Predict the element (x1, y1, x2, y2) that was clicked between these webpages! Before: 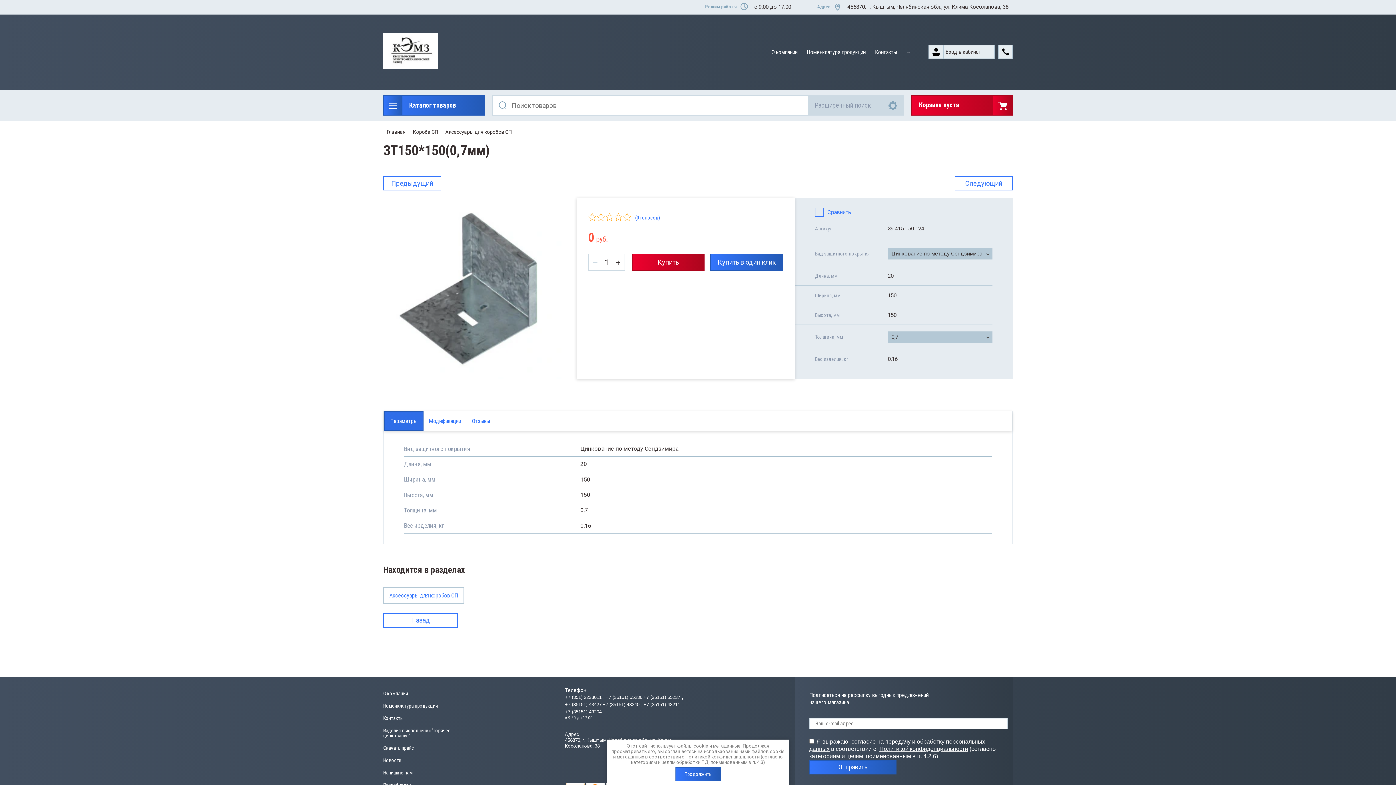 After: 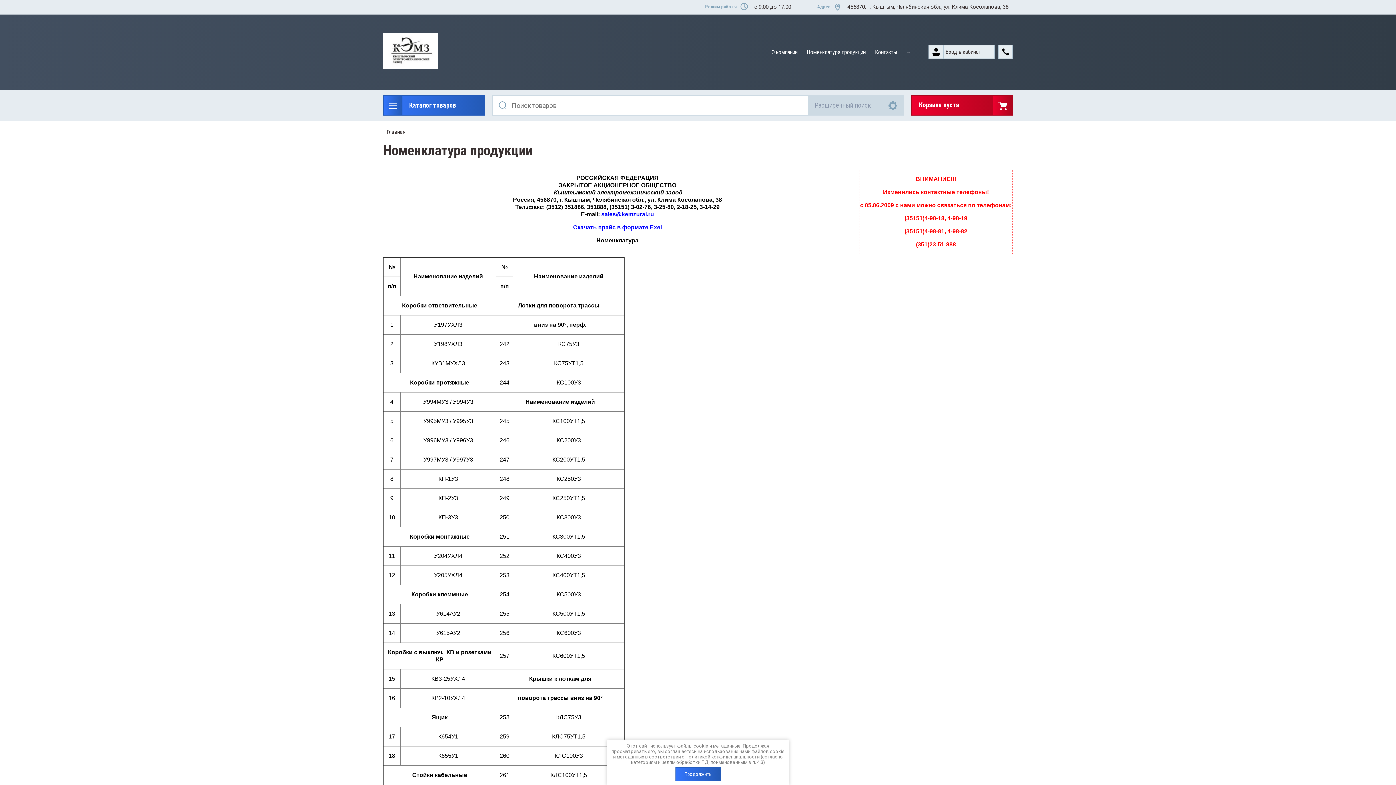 Action: bbox: (802, 45, 870, 58) label: Номенклатура продукции